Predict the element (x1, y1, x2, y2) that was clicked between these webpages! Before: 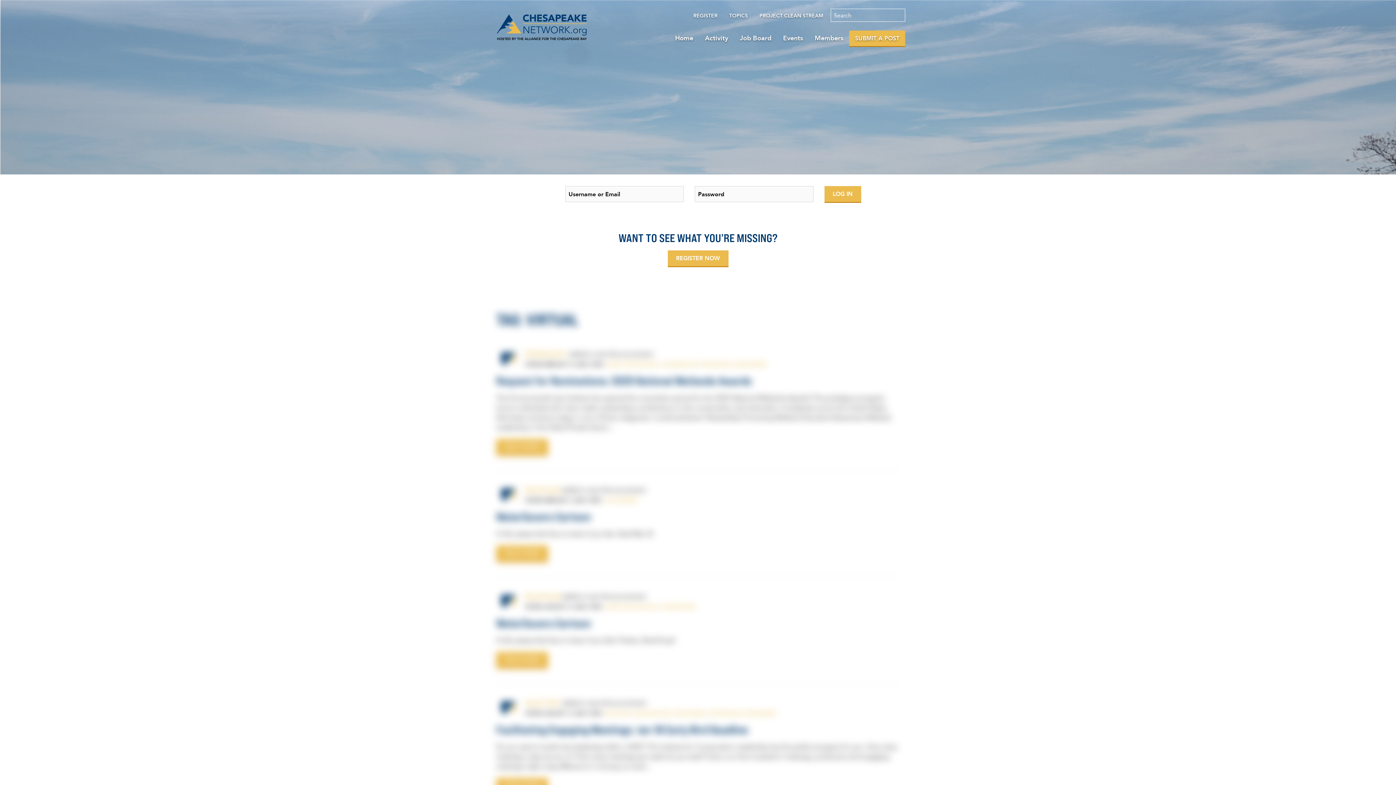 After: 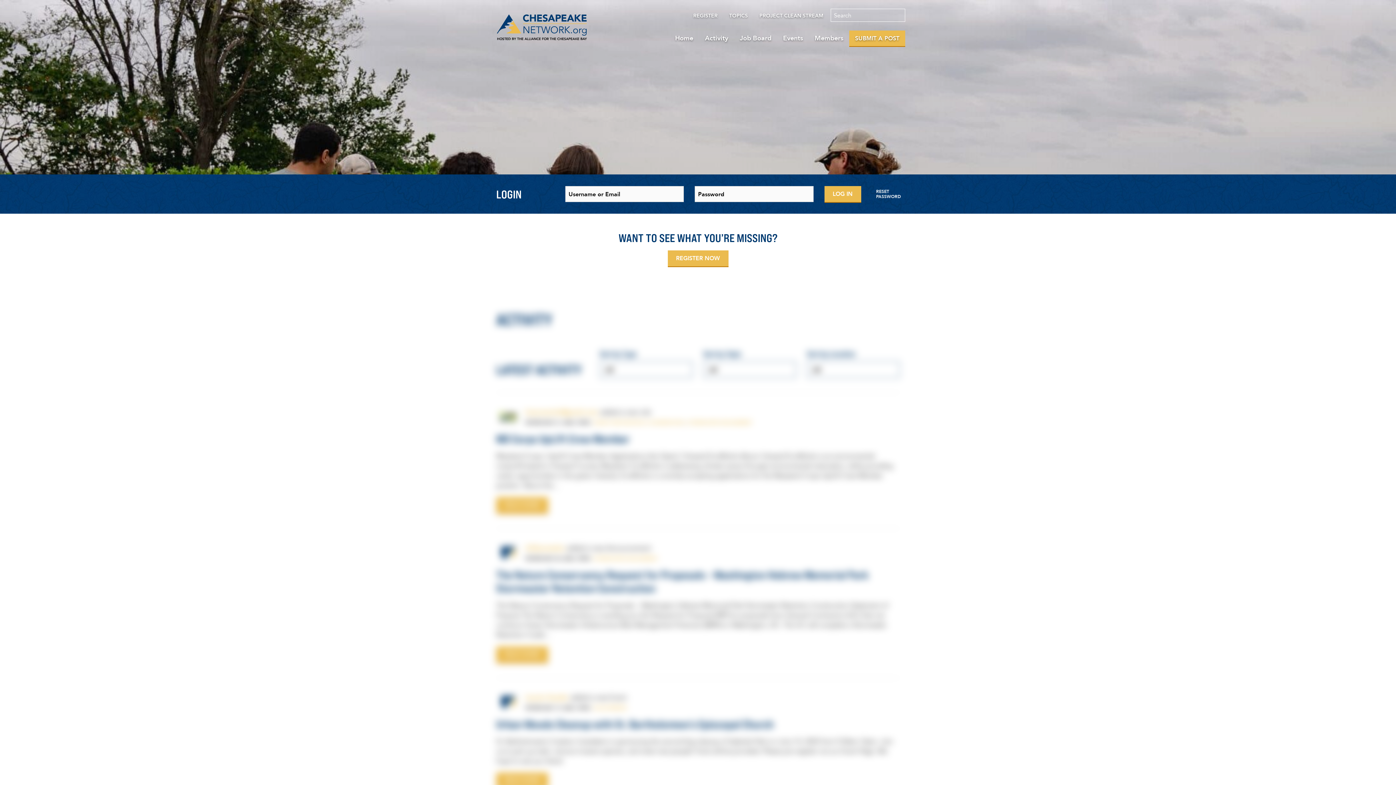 Action: bbox: (699, 30, 734, 46) label: Activity